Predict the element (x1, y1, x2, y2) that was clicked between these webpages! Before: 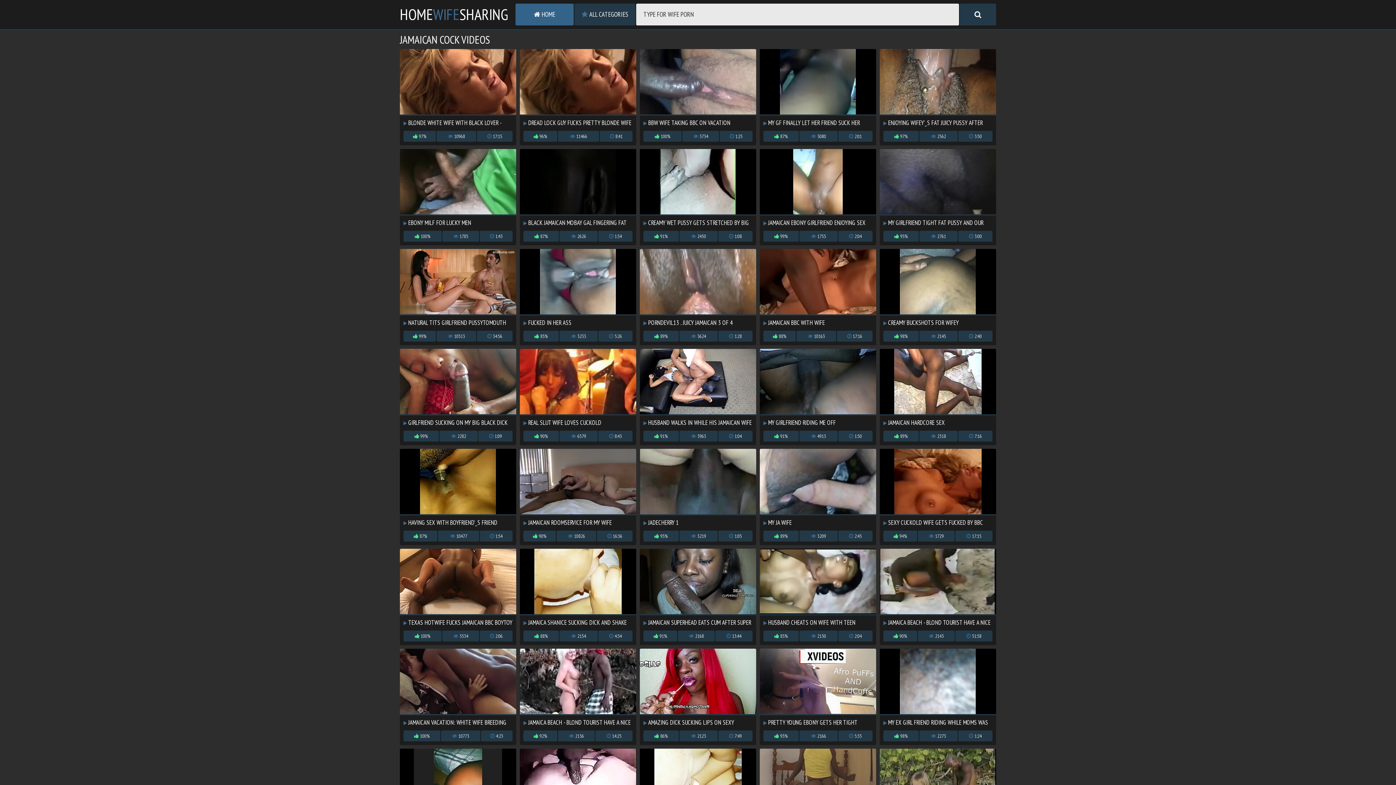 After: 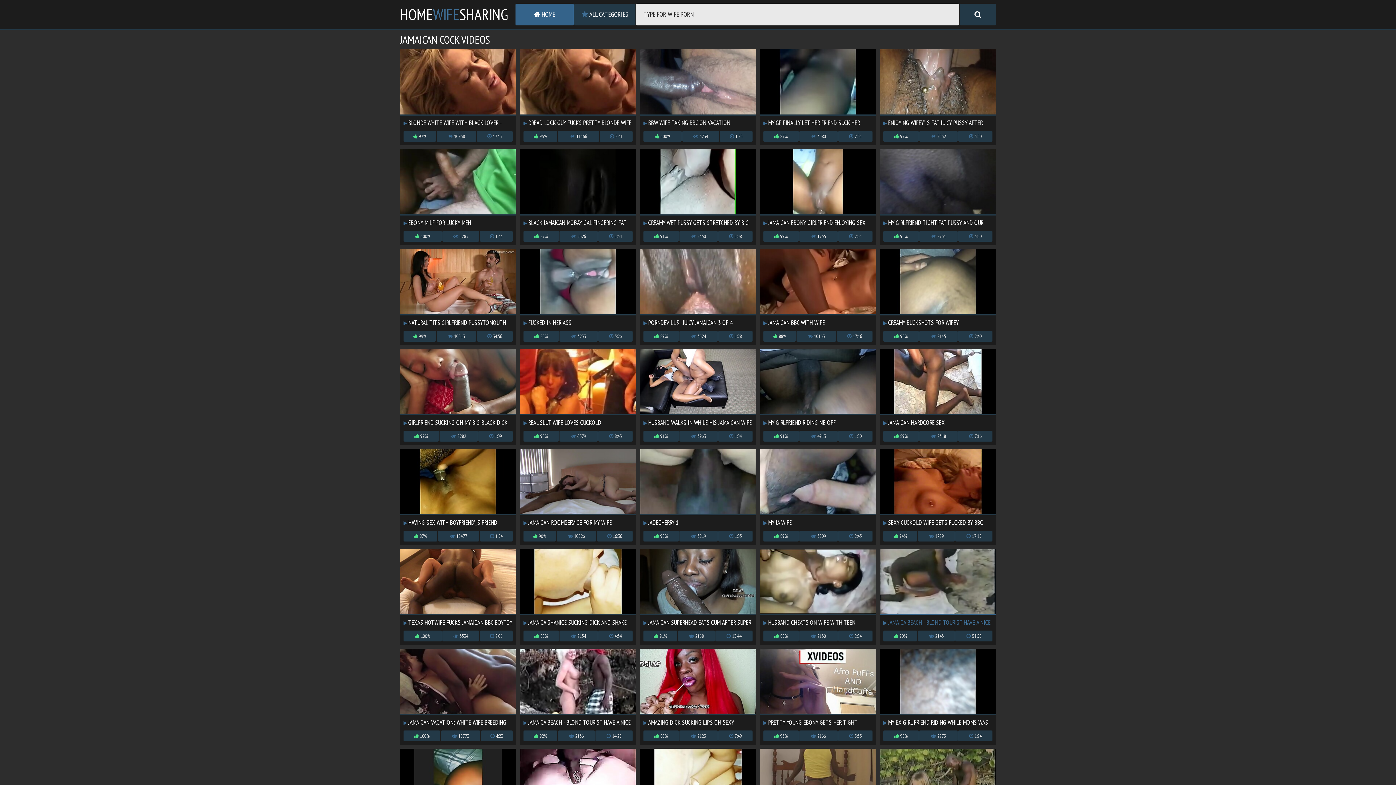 Action: label:  JAMAICA BEACH - BLOND TOURIST HAVE A NICE FUCK PART 2 bbox: (880, 549, 996, 627)